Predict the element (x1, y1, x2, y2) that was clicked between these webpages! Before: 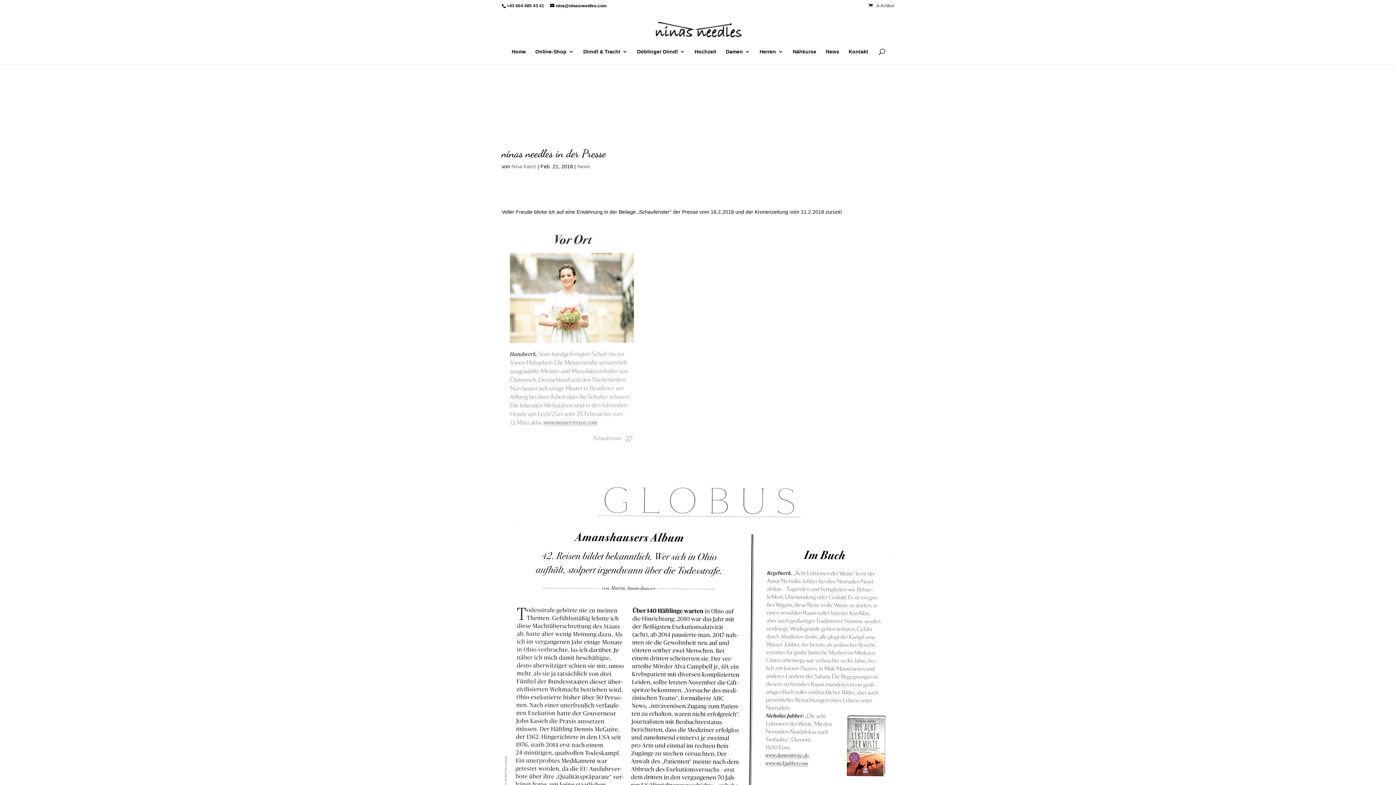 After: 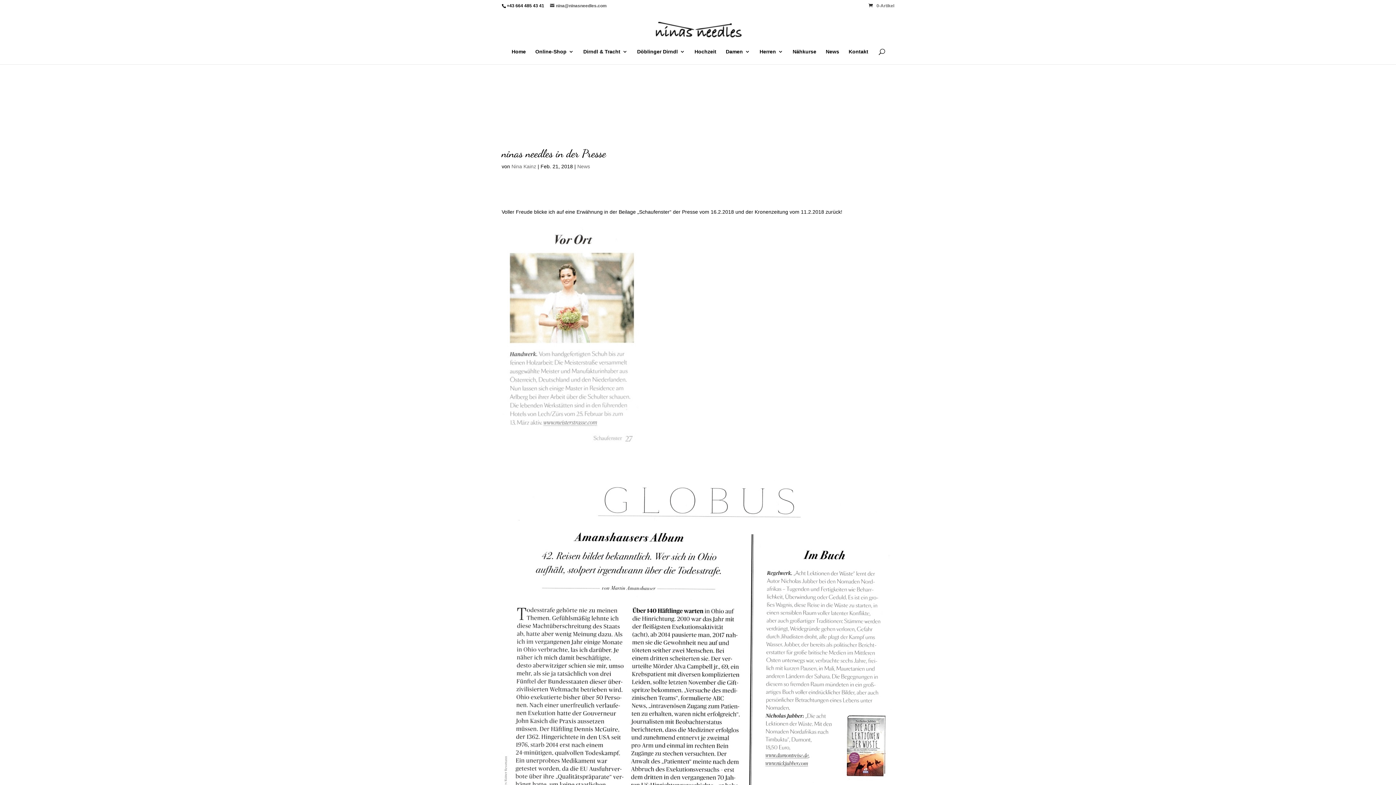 Action: label: nina@ninasneedles.com bbox: (550, 3, 606, 8)